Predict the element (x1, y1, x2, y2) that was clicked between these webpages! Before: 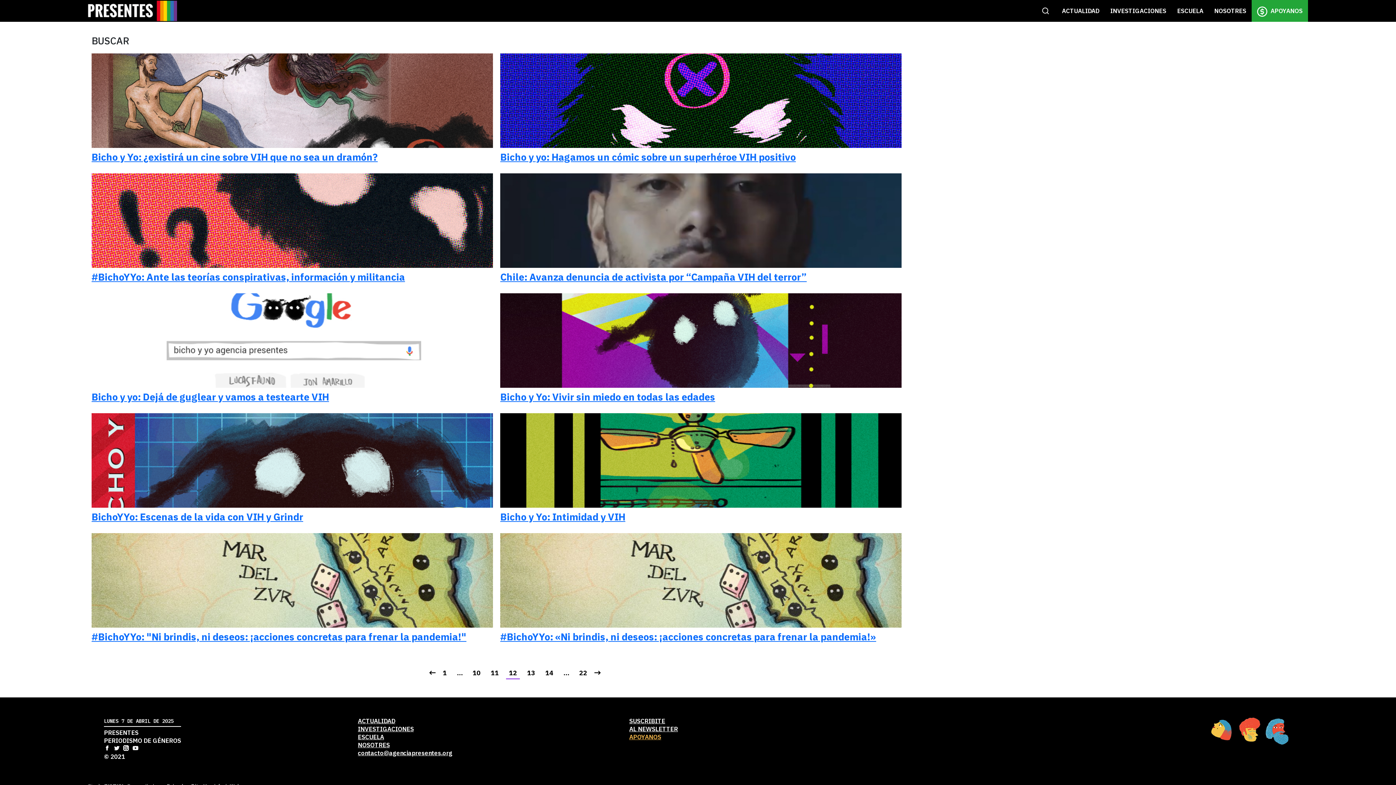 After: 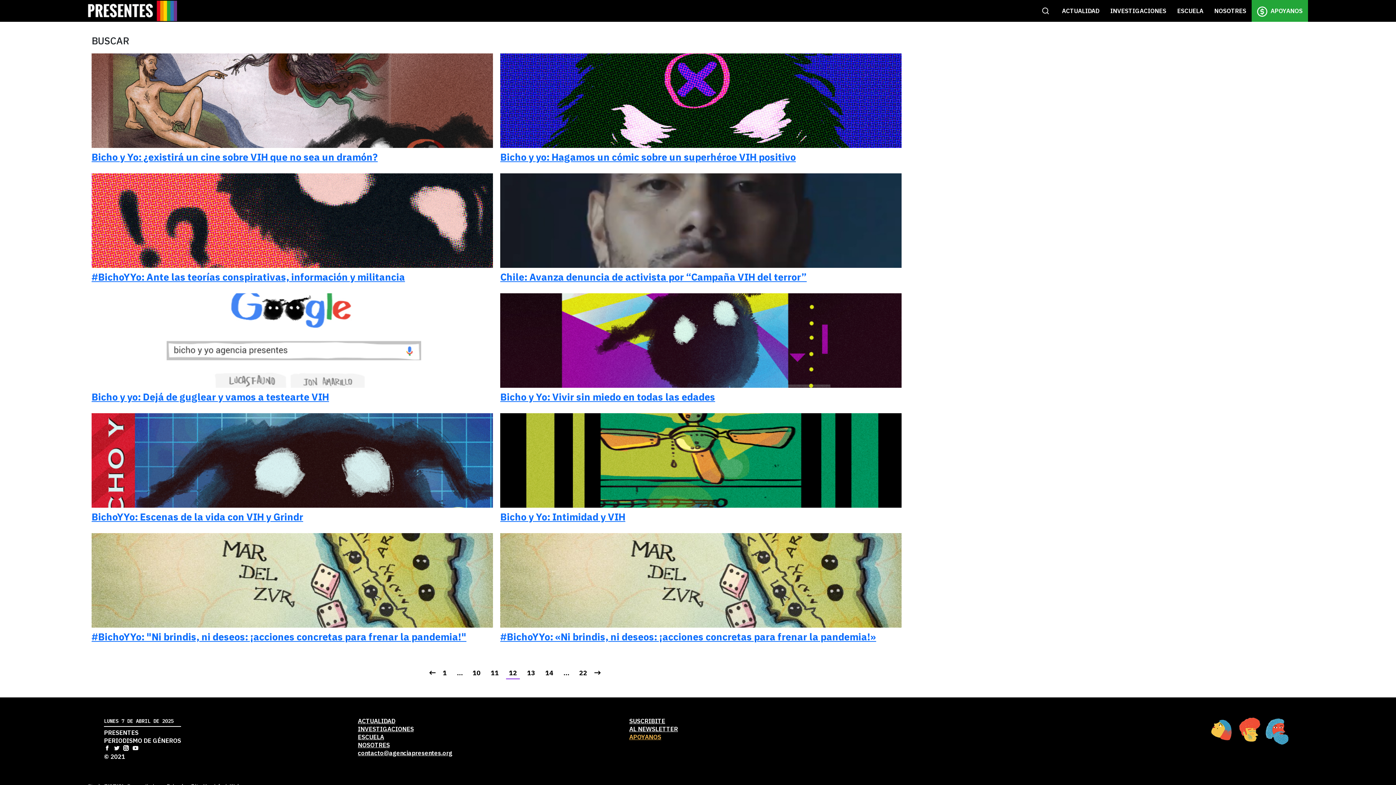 Action: label: APOYANOS bbox: (629, 733, 678, 741)